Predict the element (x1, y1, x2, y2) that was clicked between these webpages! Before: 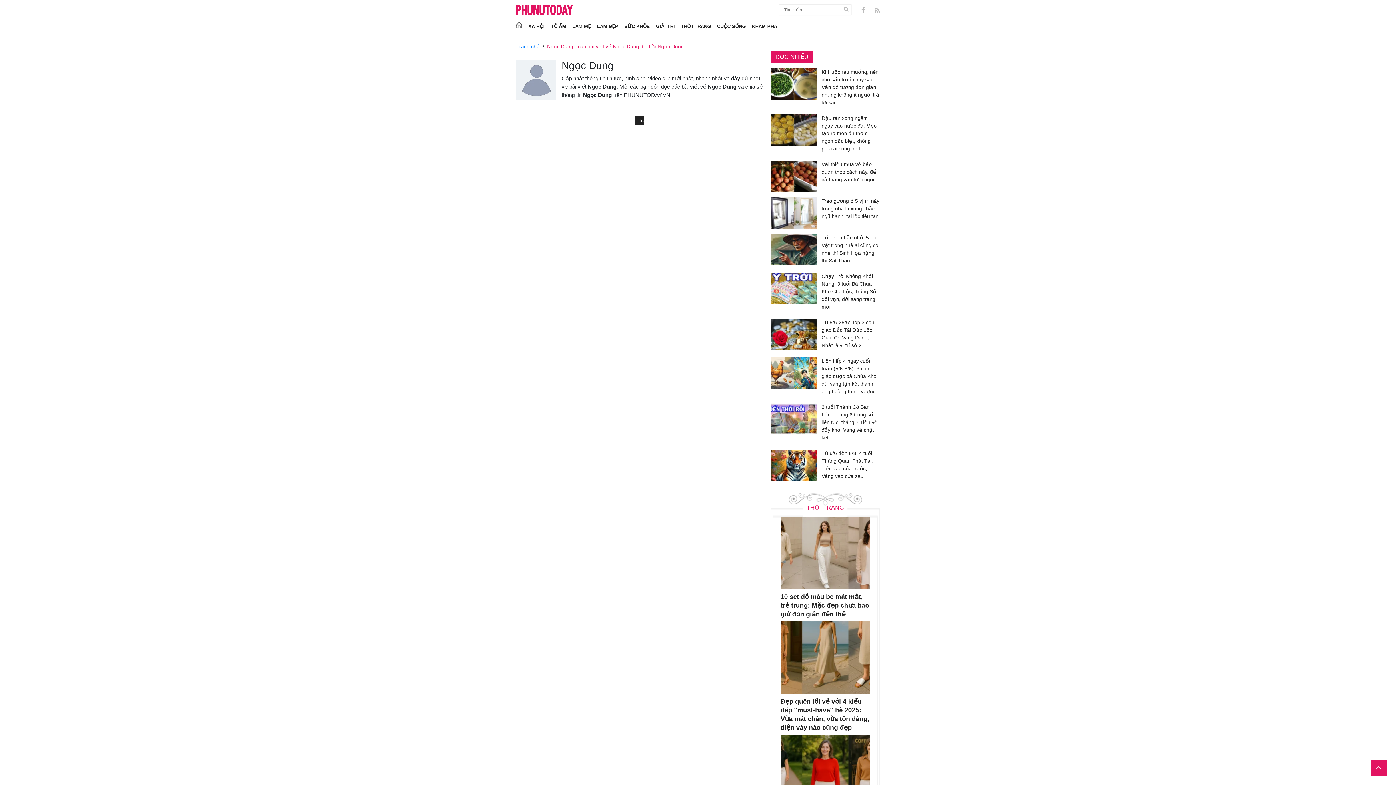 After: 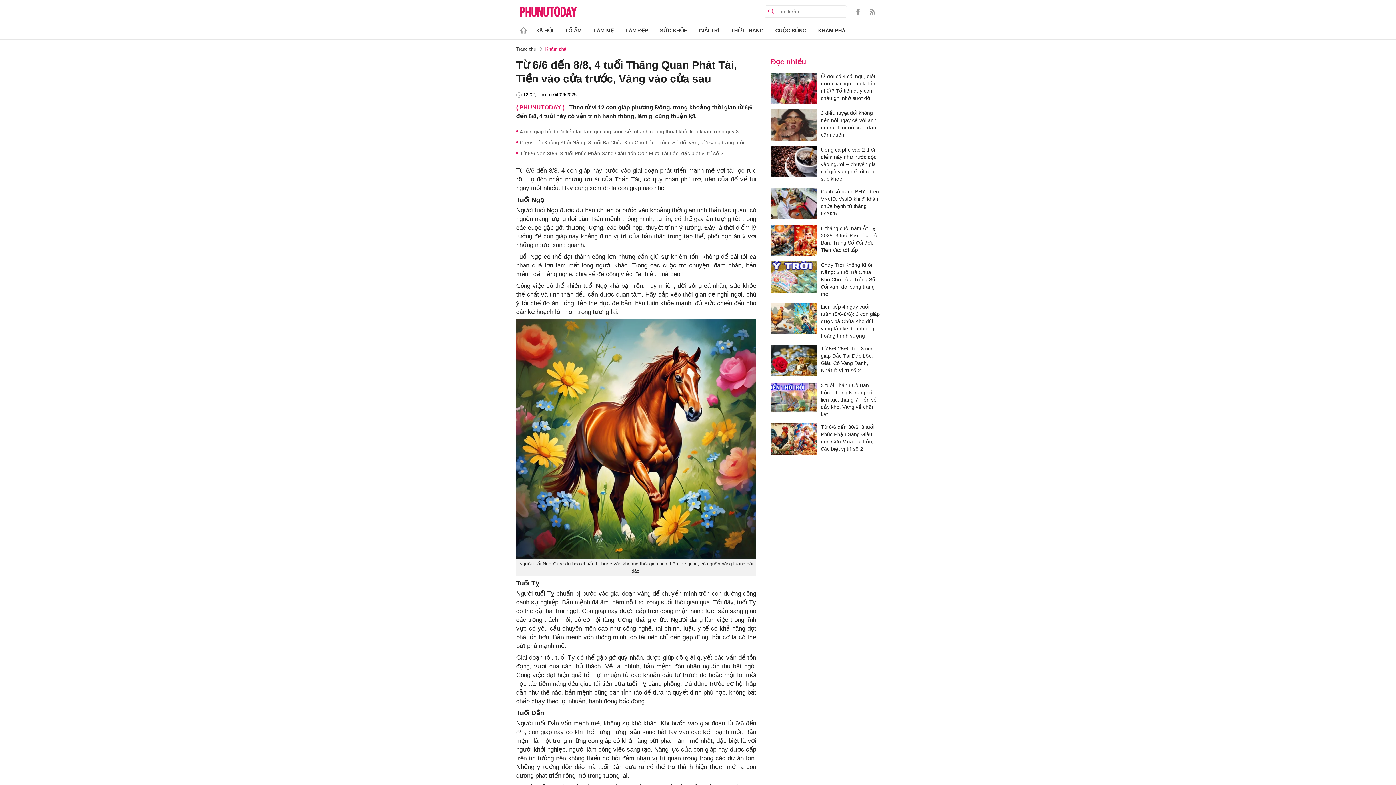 Action: bbox: (770, 449, 817, 482)